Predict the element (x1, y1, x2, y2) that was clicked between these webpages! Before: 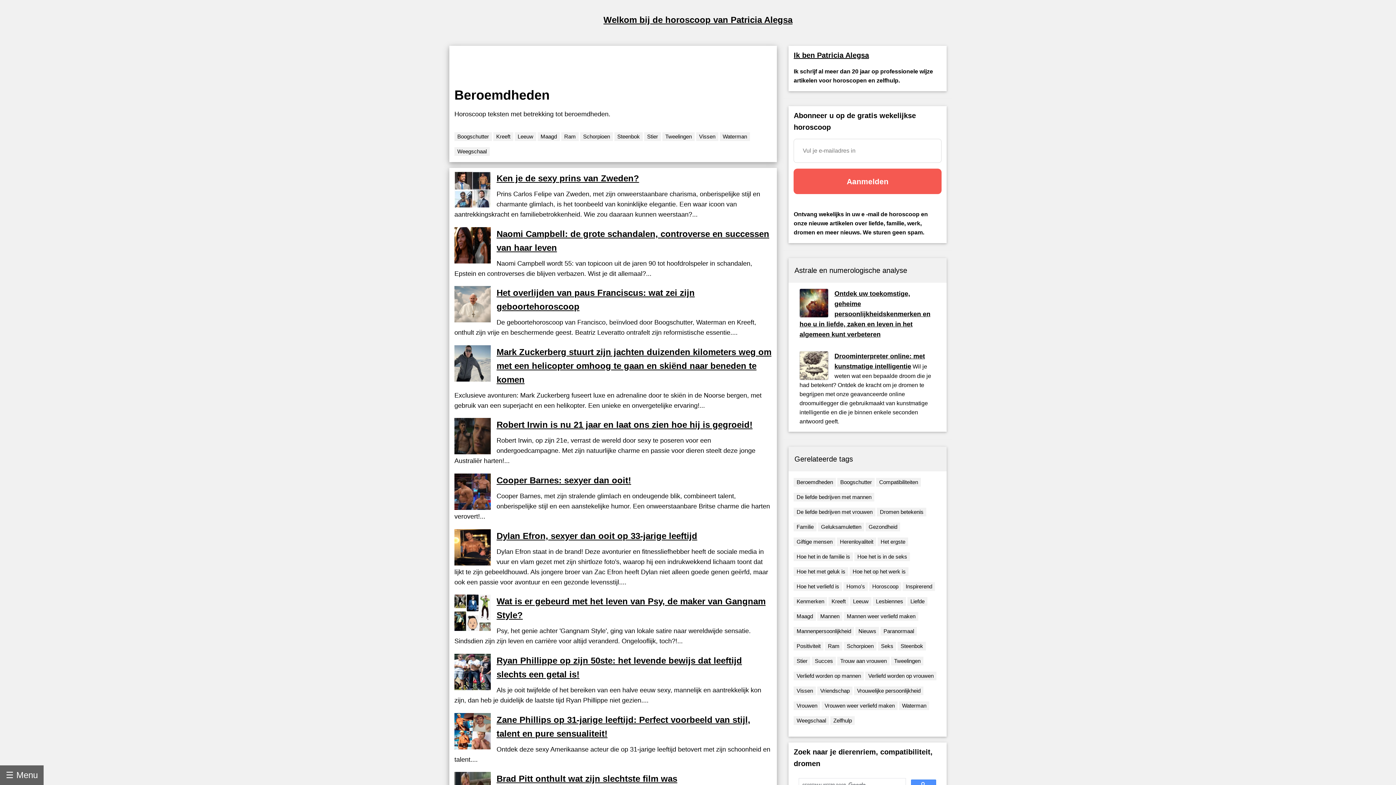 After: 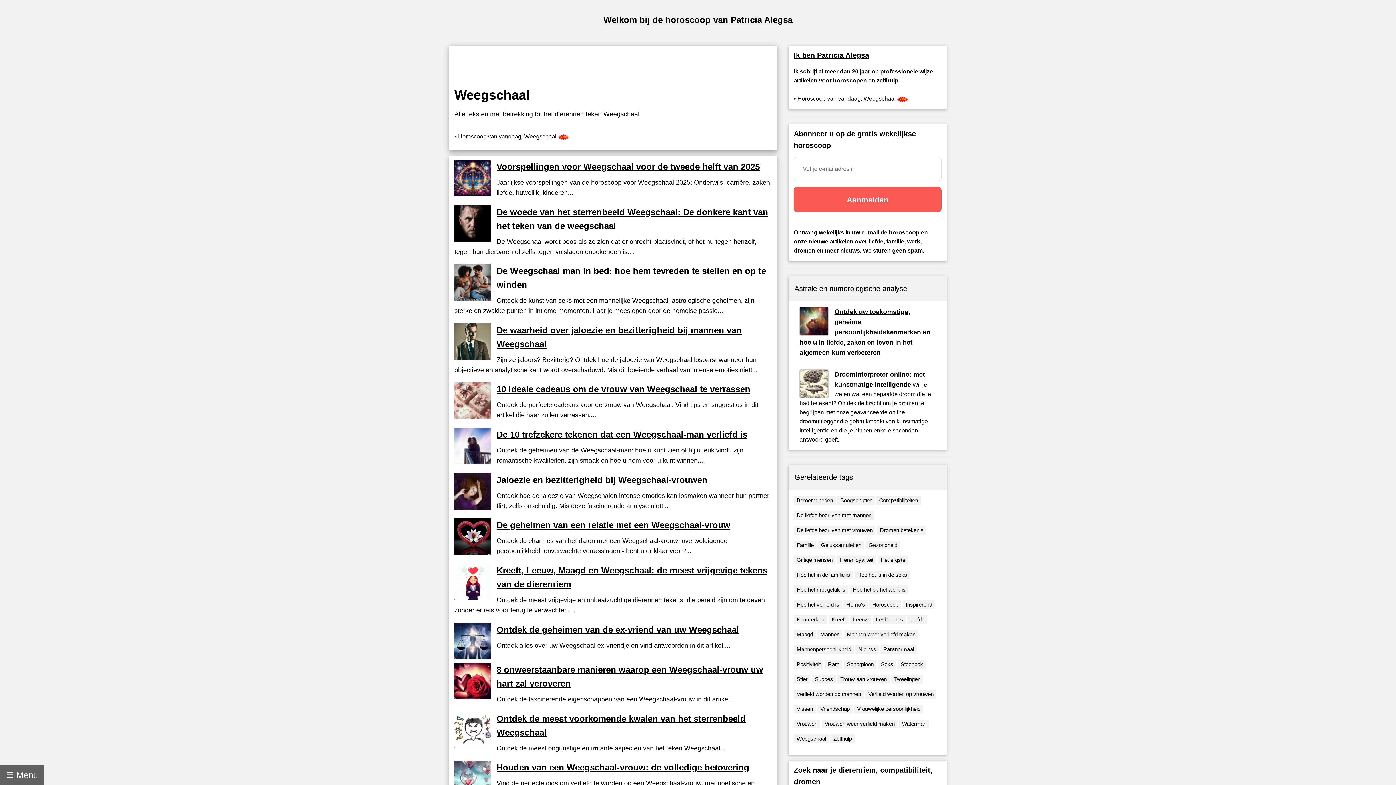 Action: label: Weegschaal bbox: (793, 717, 829, 723)